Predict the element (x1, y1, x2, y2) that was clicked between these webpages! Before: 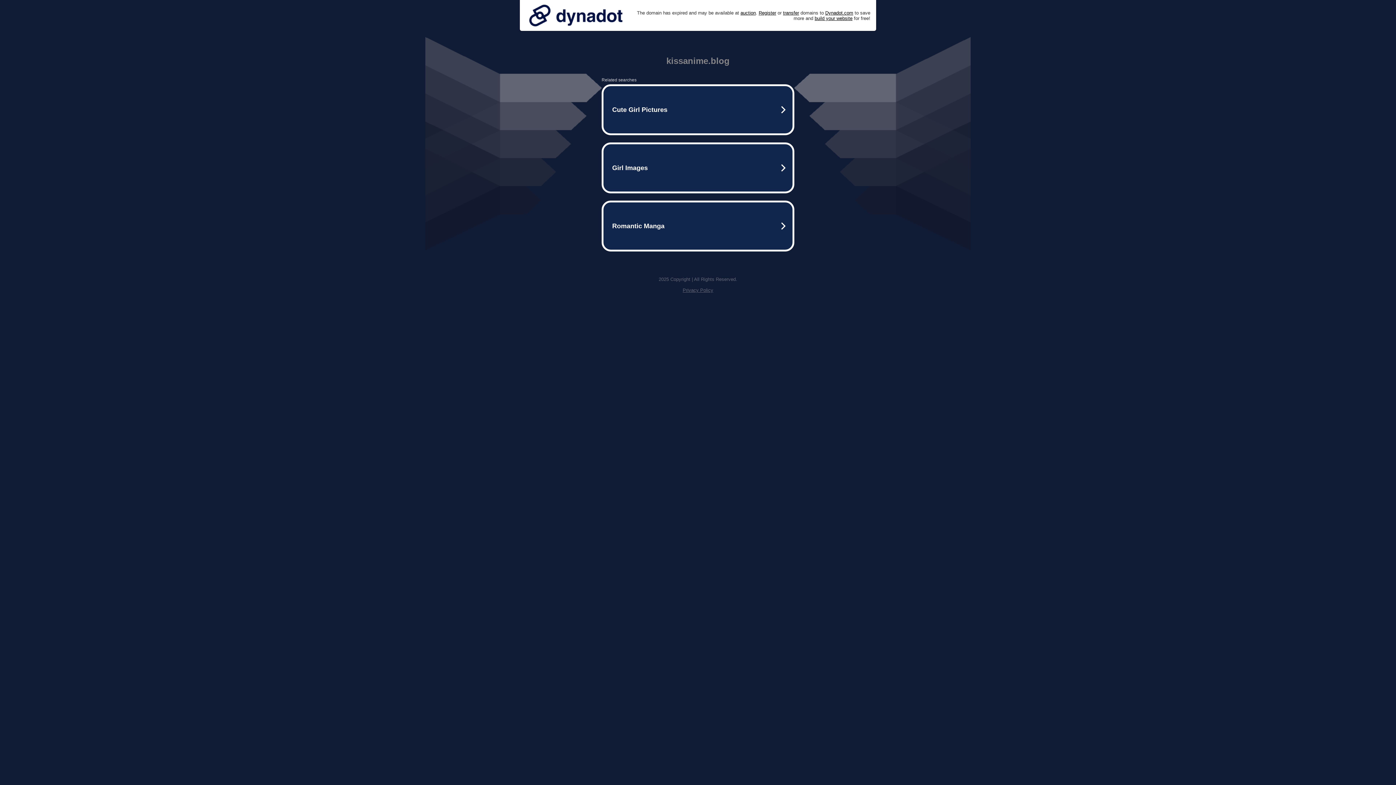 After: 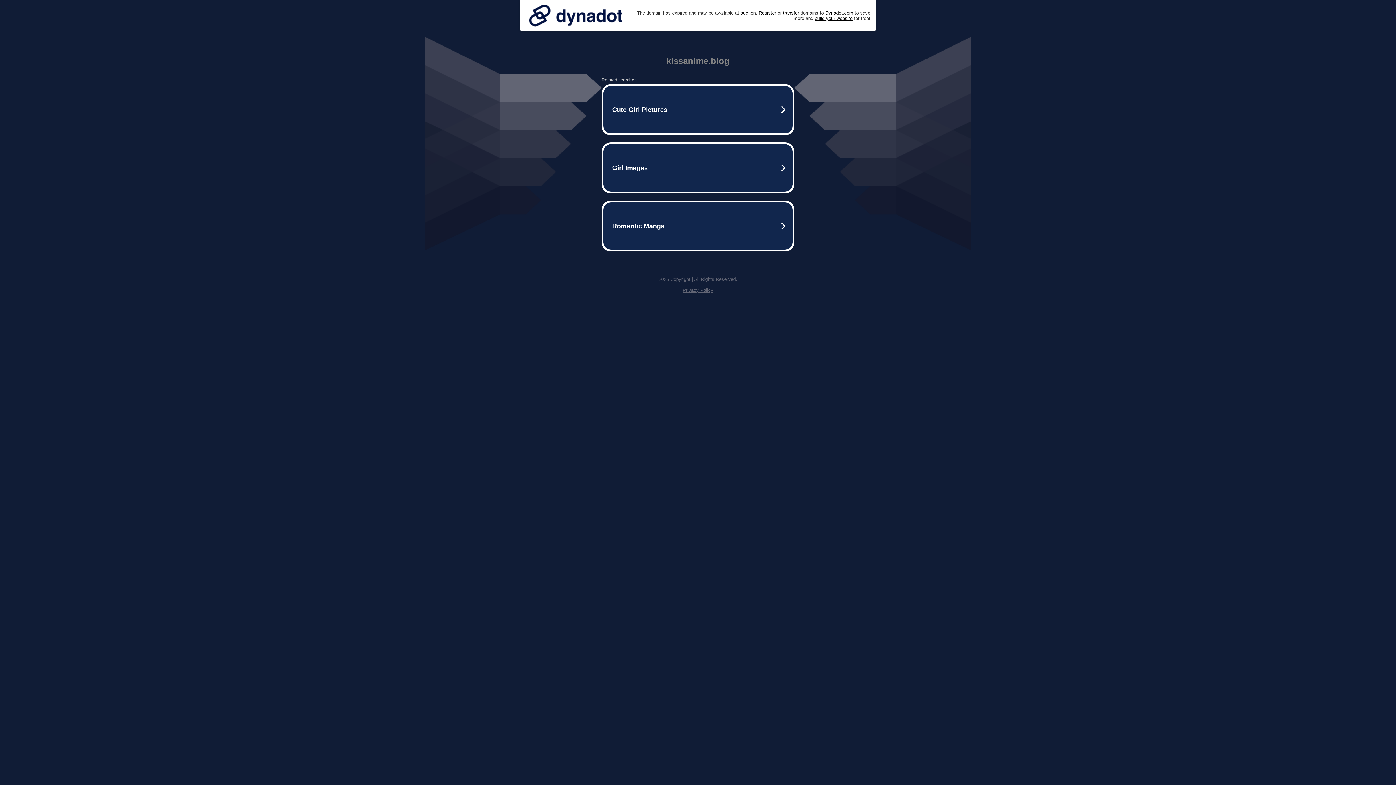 Action: bbox: (525, 0, 626, 30)